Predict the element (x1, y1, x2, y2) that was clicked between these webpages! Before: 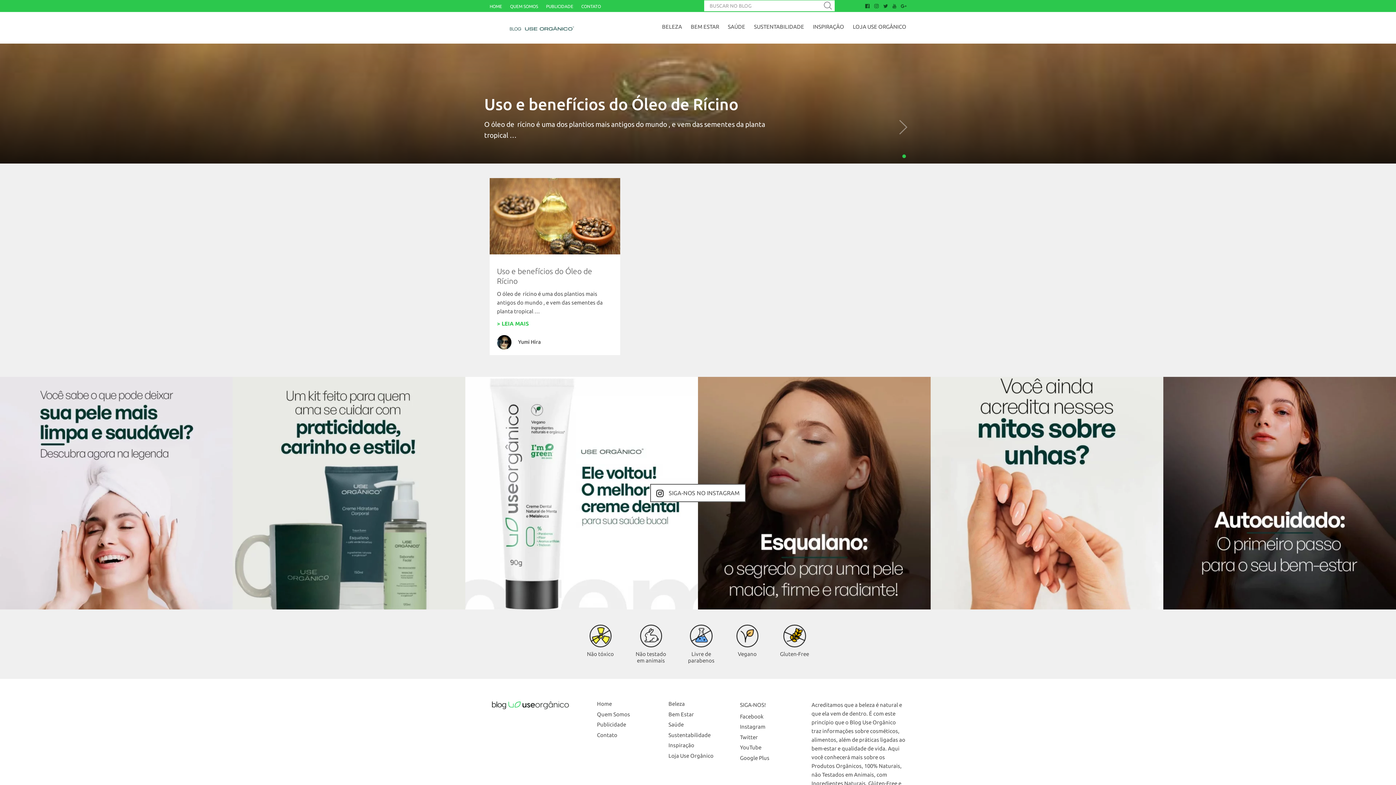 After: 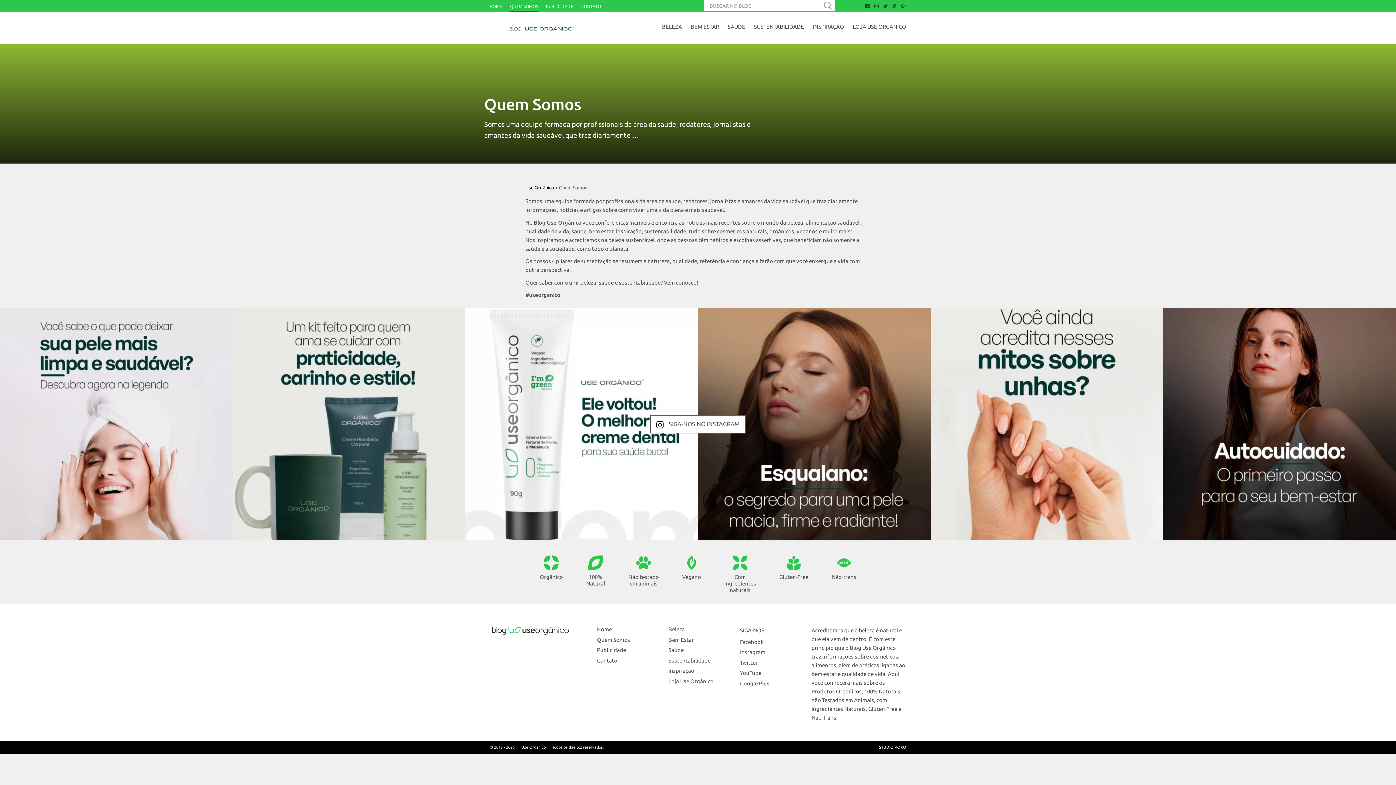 Action: label: QUEM SOMOS bbox: (510, 0, 538, 11)